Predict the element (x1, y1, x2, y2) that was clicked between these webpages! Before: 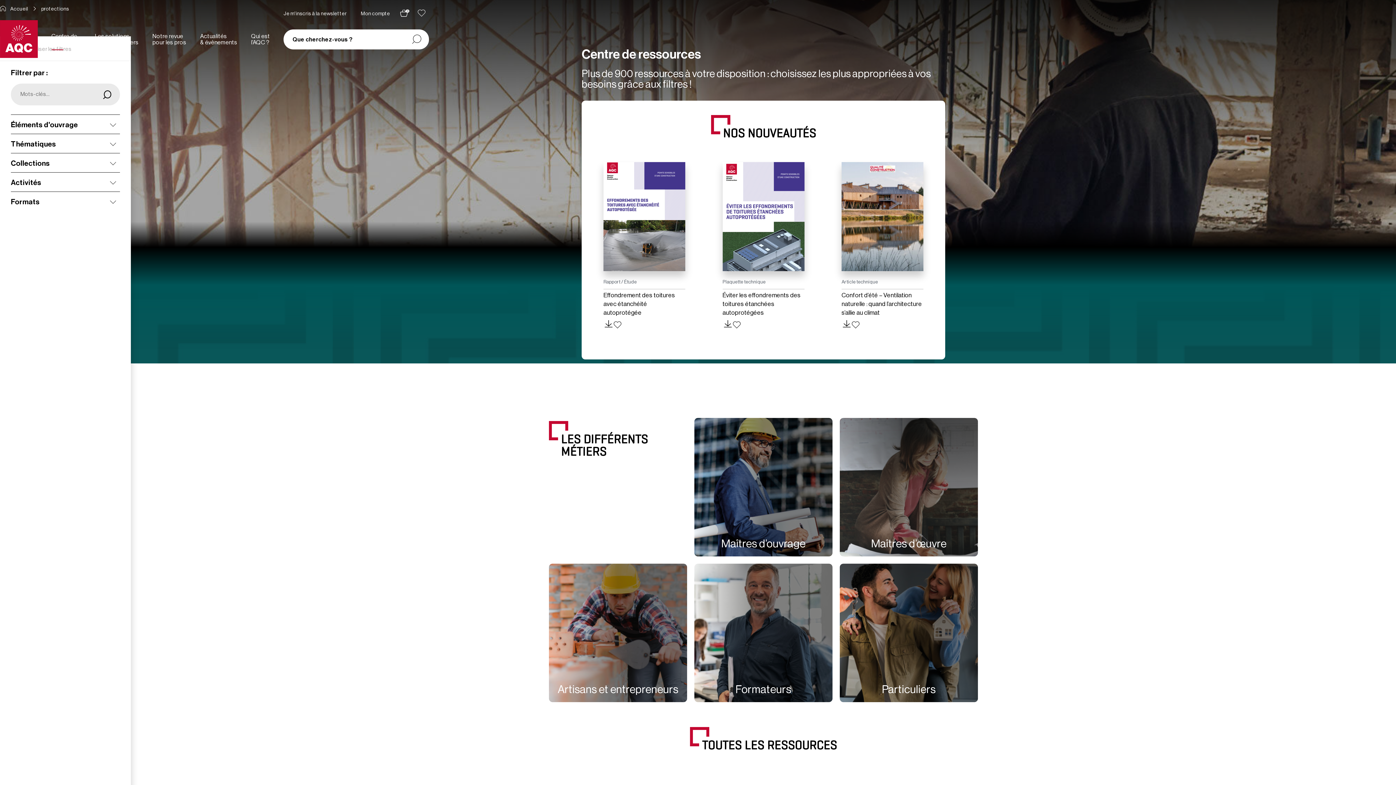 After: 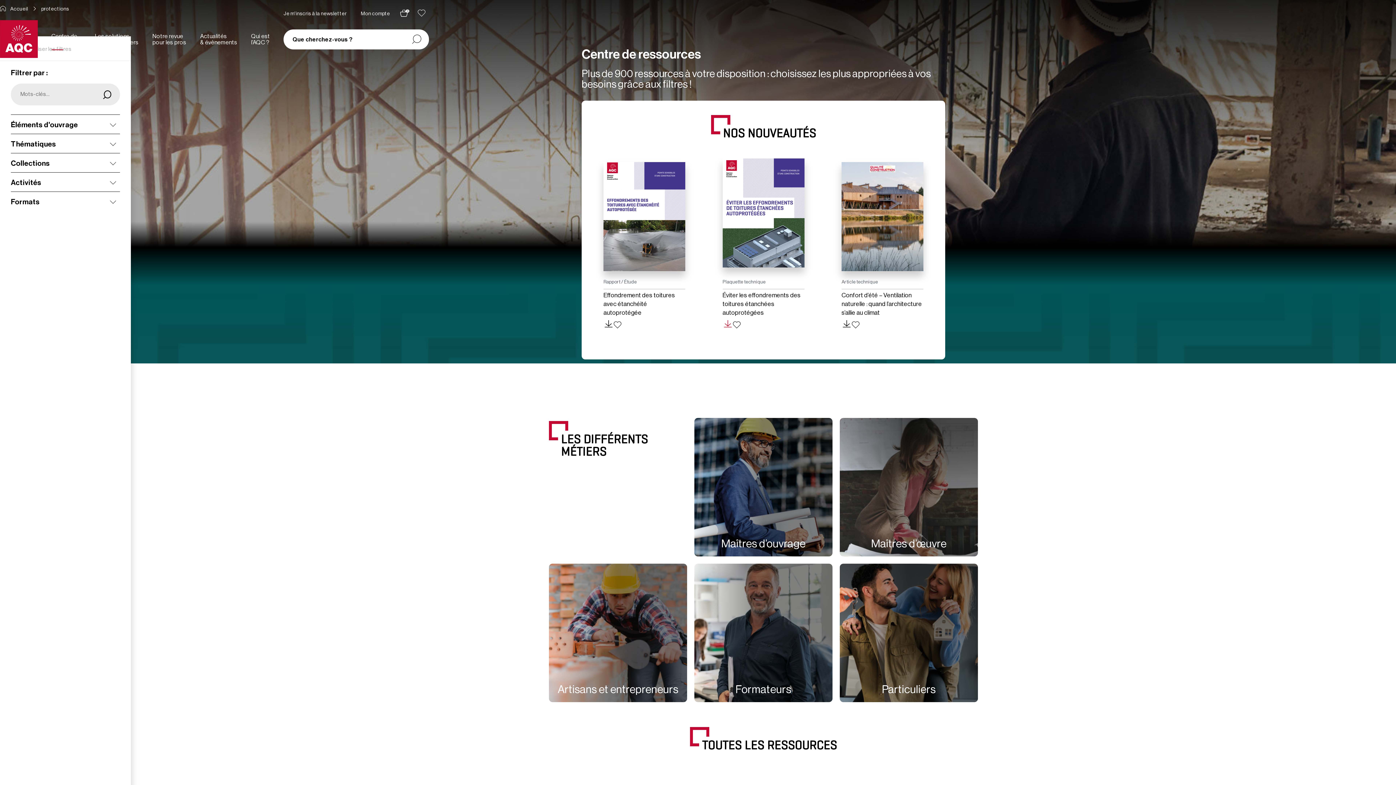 Action: bbox: (722, 319, 732, 330)